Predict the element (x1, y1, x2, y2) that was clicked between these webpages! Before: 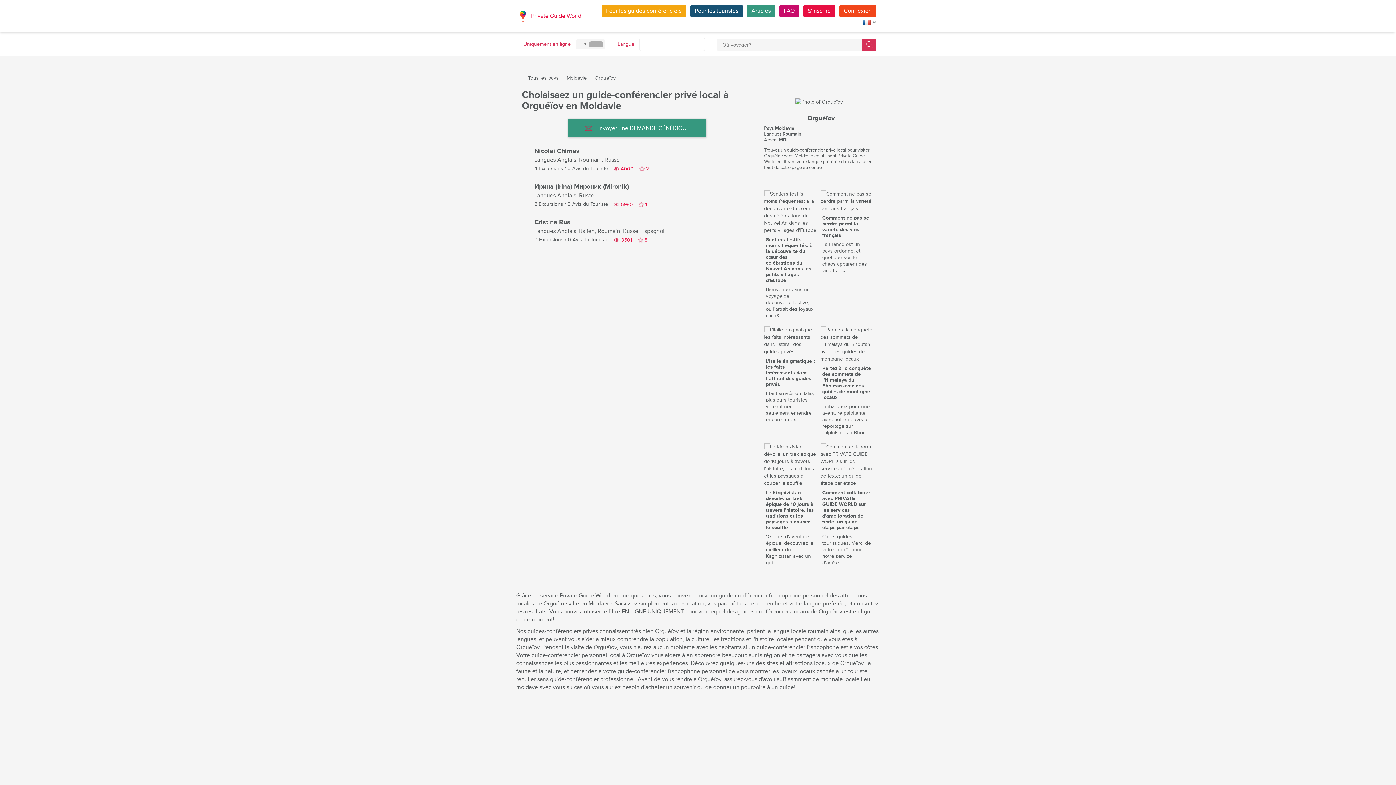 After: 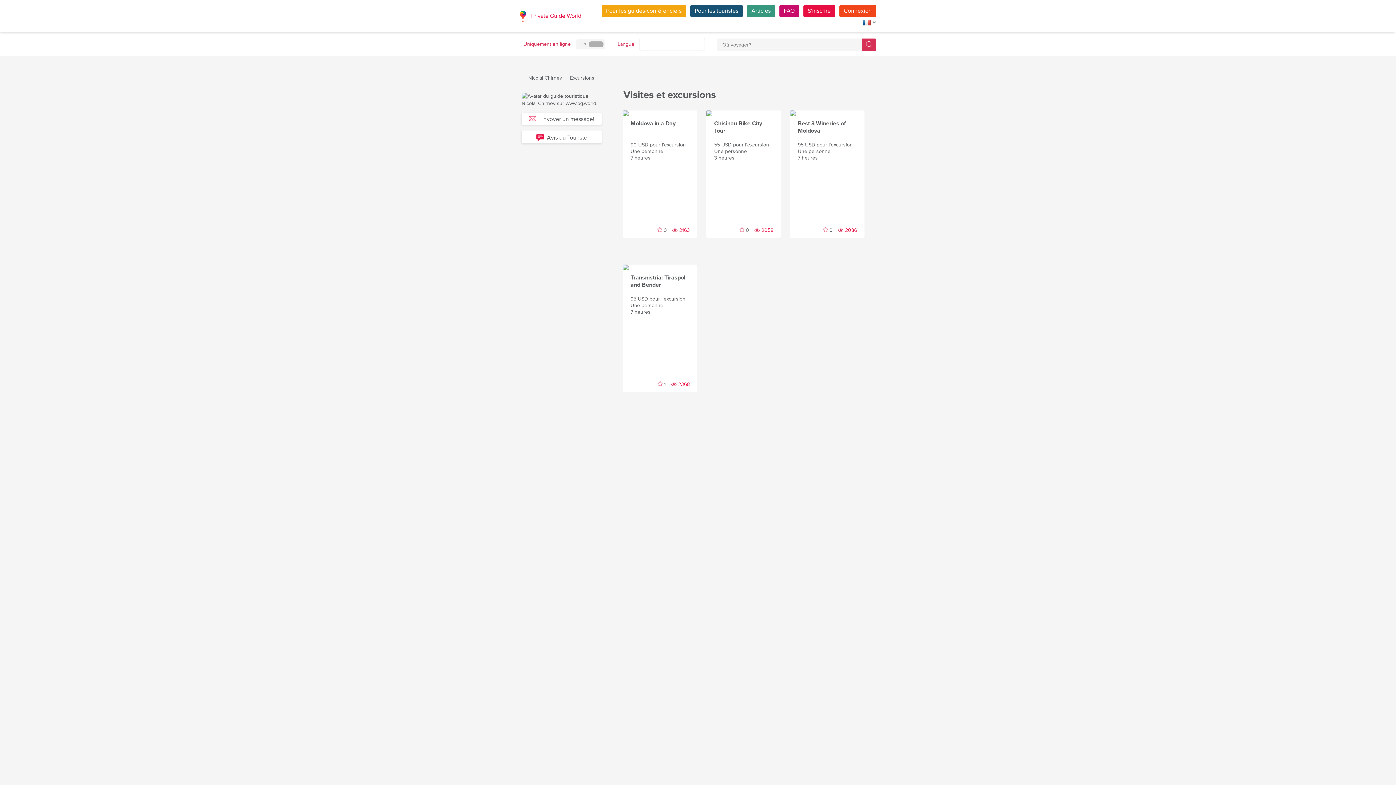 Action: bbox: (534, 165, 563, 171) label: 4 Excursions